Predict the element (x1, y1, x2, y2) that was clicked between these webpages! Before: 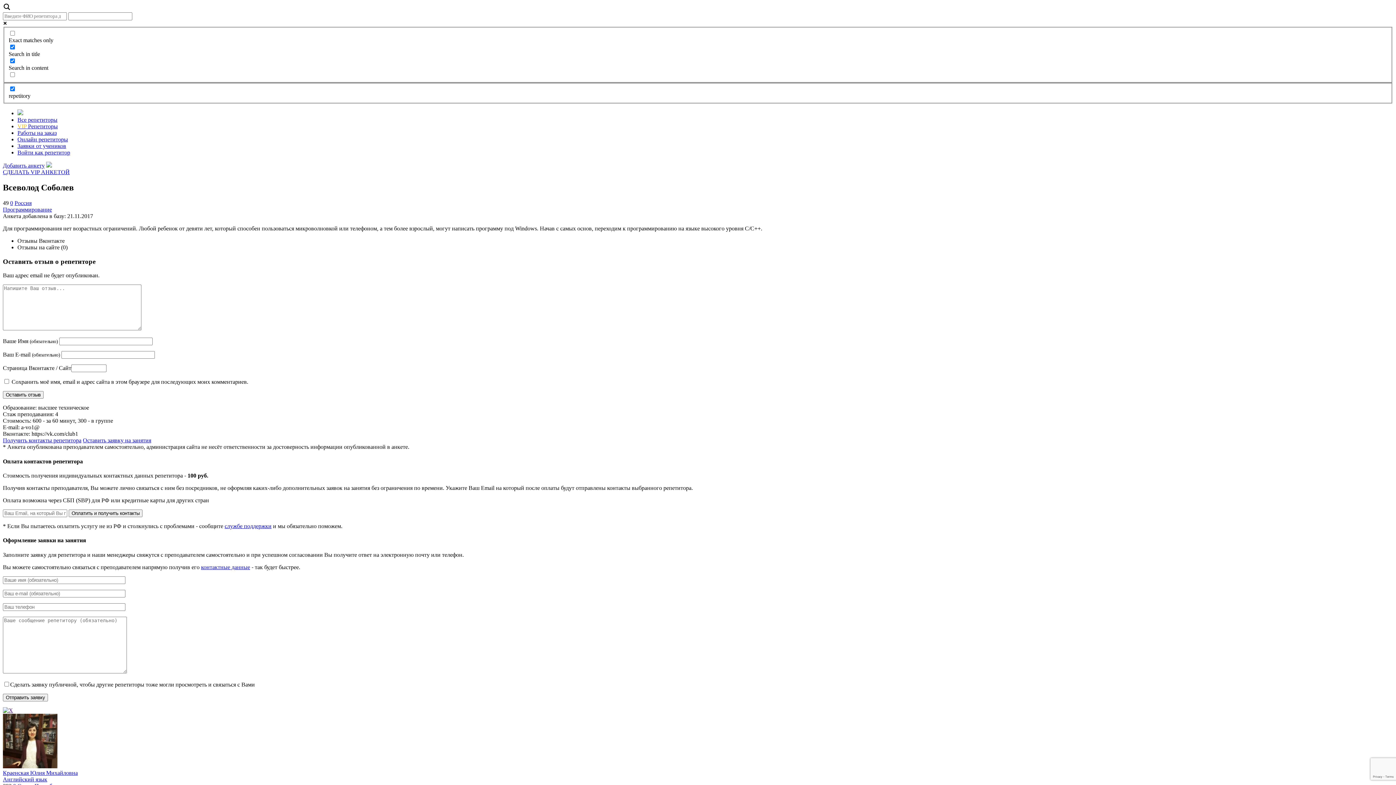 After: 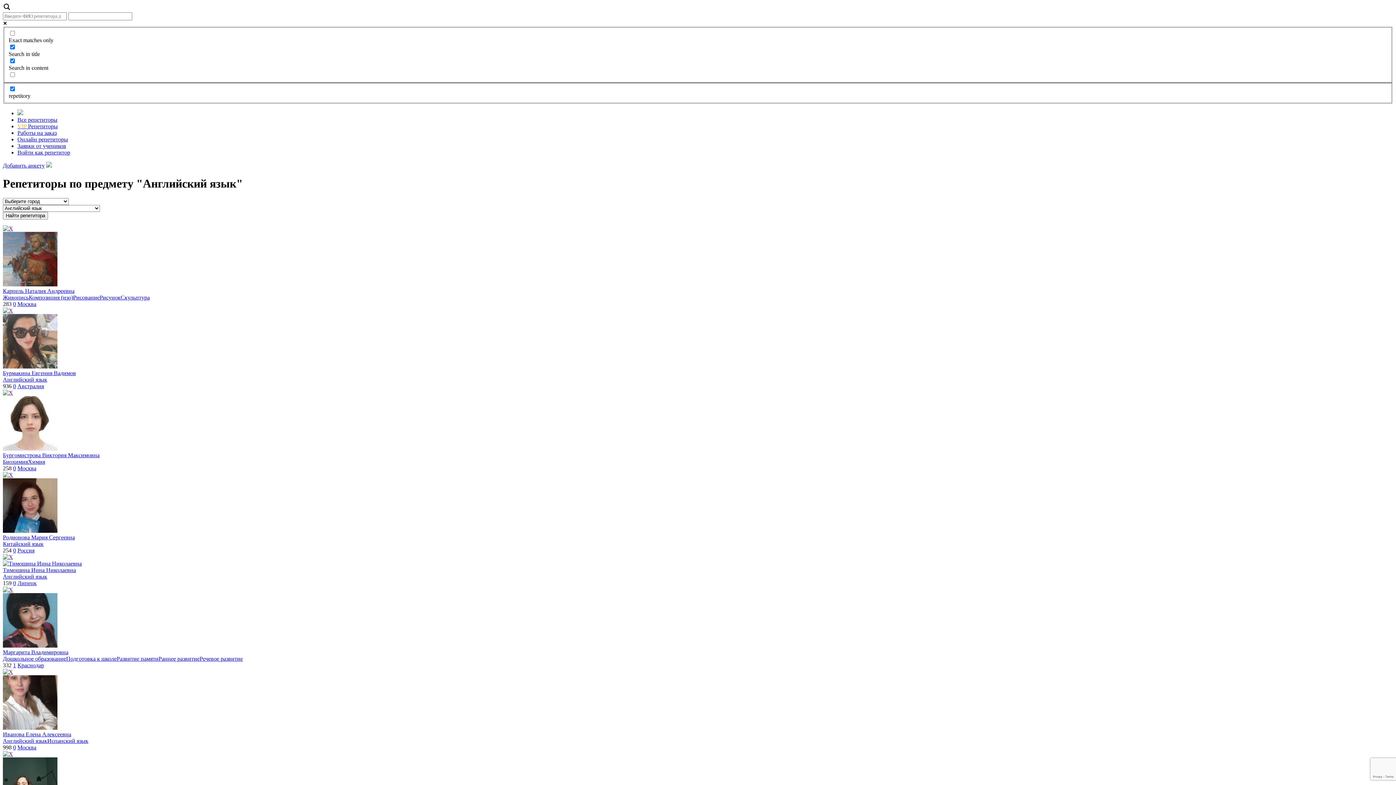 Action: bbox: (2, 776, 47, 782) label: Английский язык